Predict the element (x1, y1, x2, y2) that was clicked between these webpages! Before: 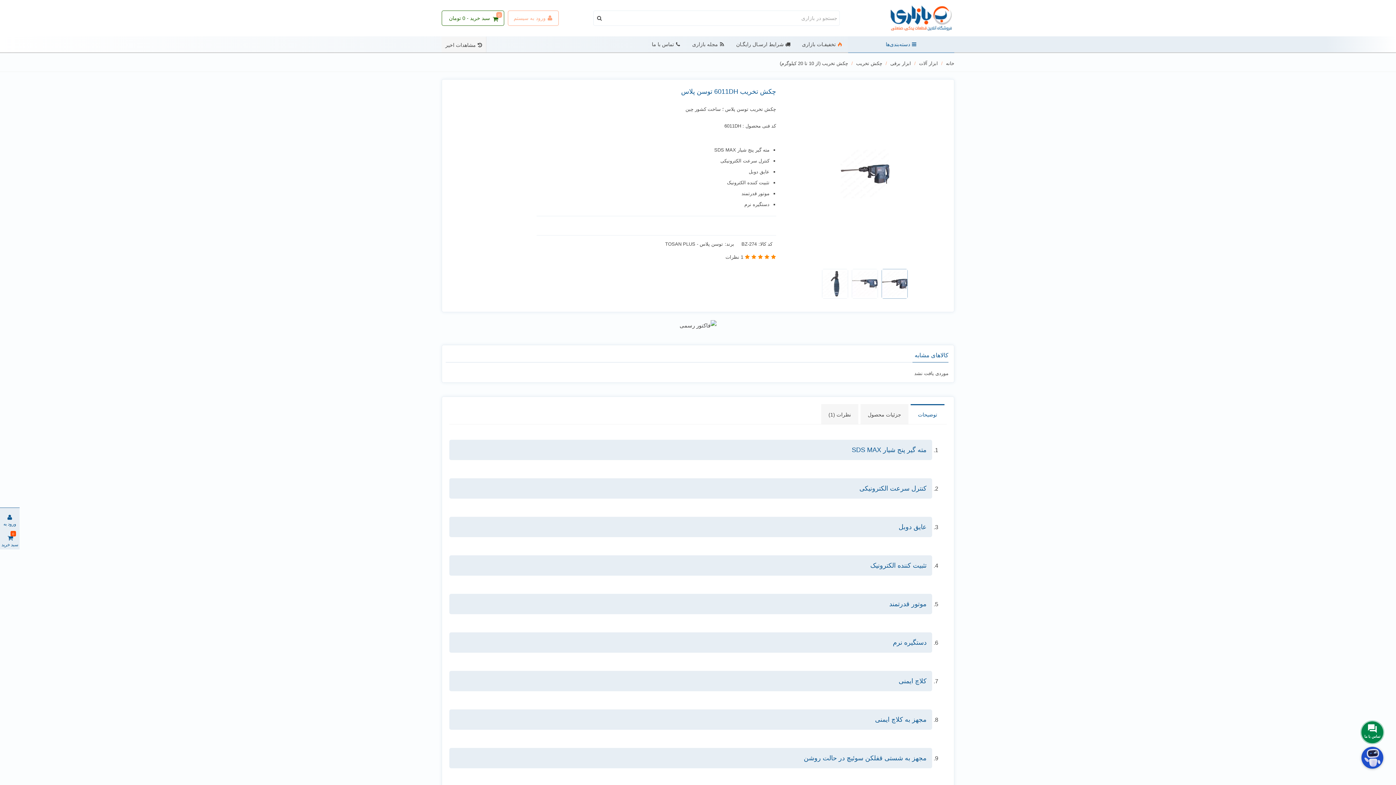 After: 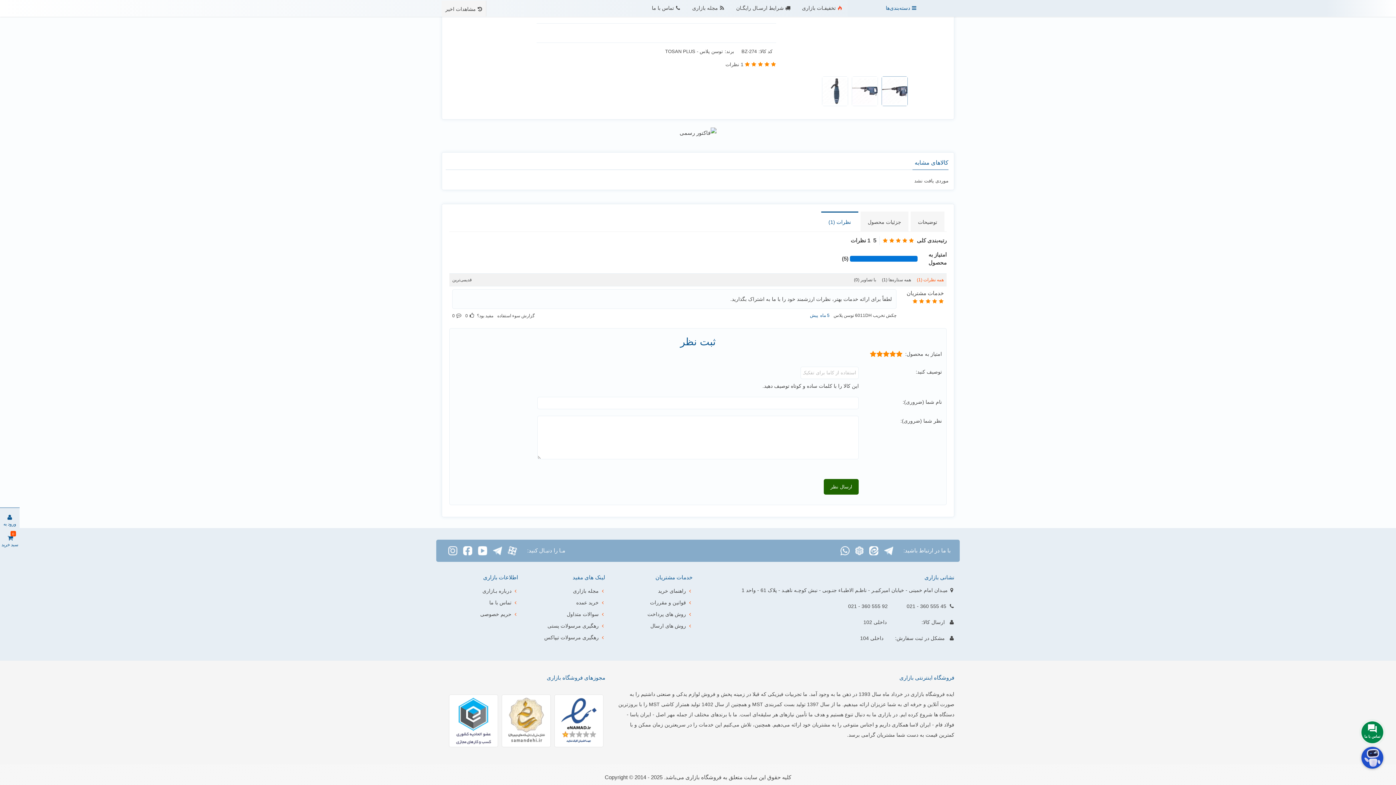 Action: bbox: (725, 253, 776, 261) label:     
1 نظرات